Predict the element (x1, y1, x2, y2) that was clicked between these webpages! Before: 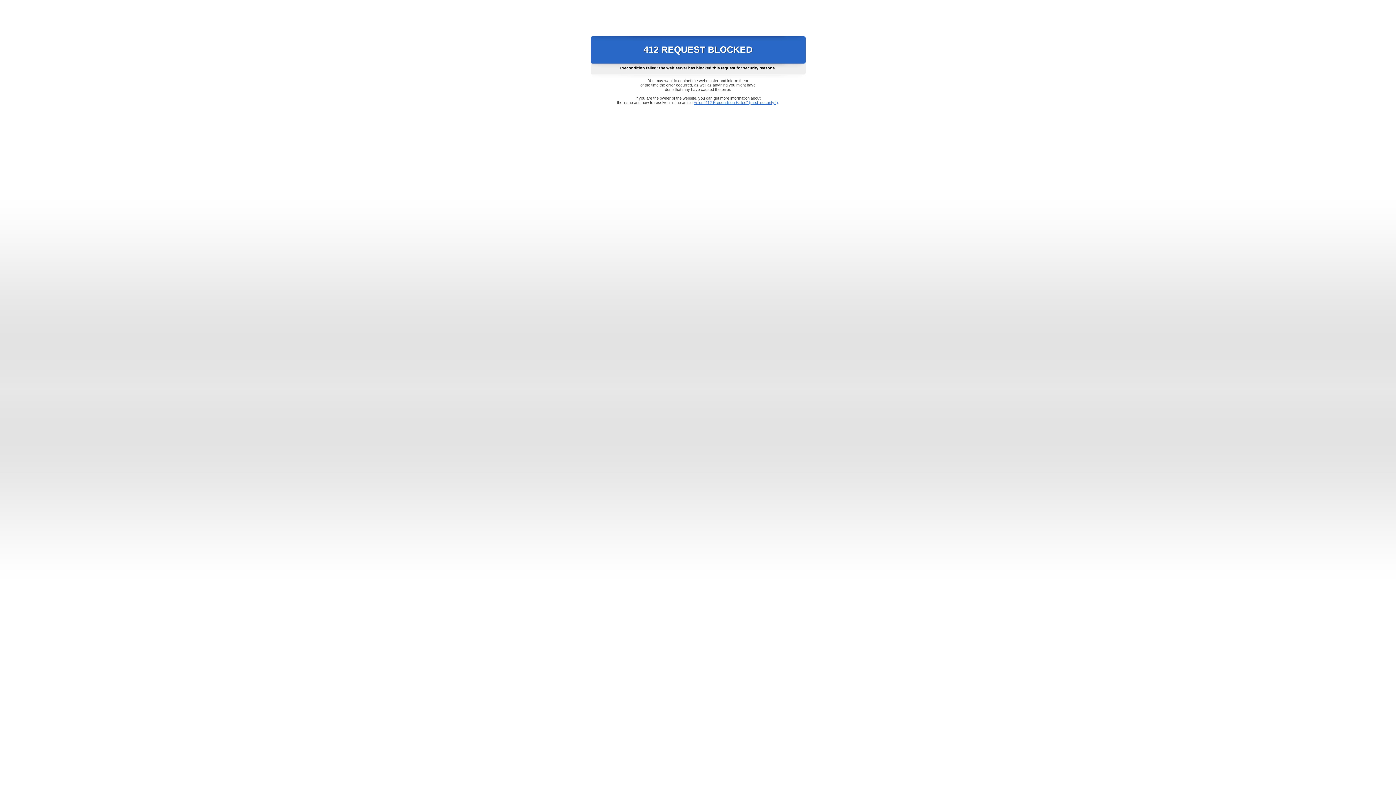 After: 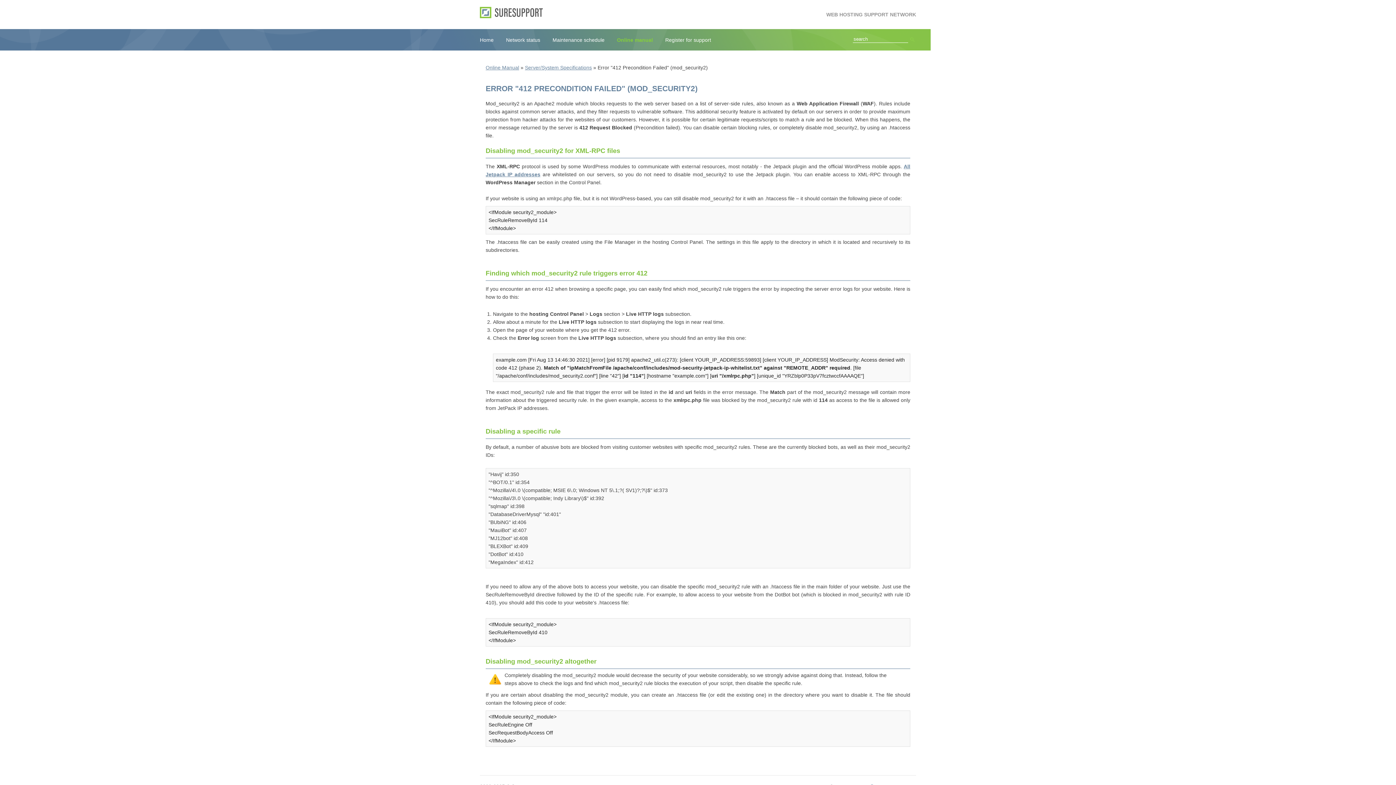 Action: label: Error "412 Precondition Failed" (mod_security2) bbox: (693, 100, 778, 104)